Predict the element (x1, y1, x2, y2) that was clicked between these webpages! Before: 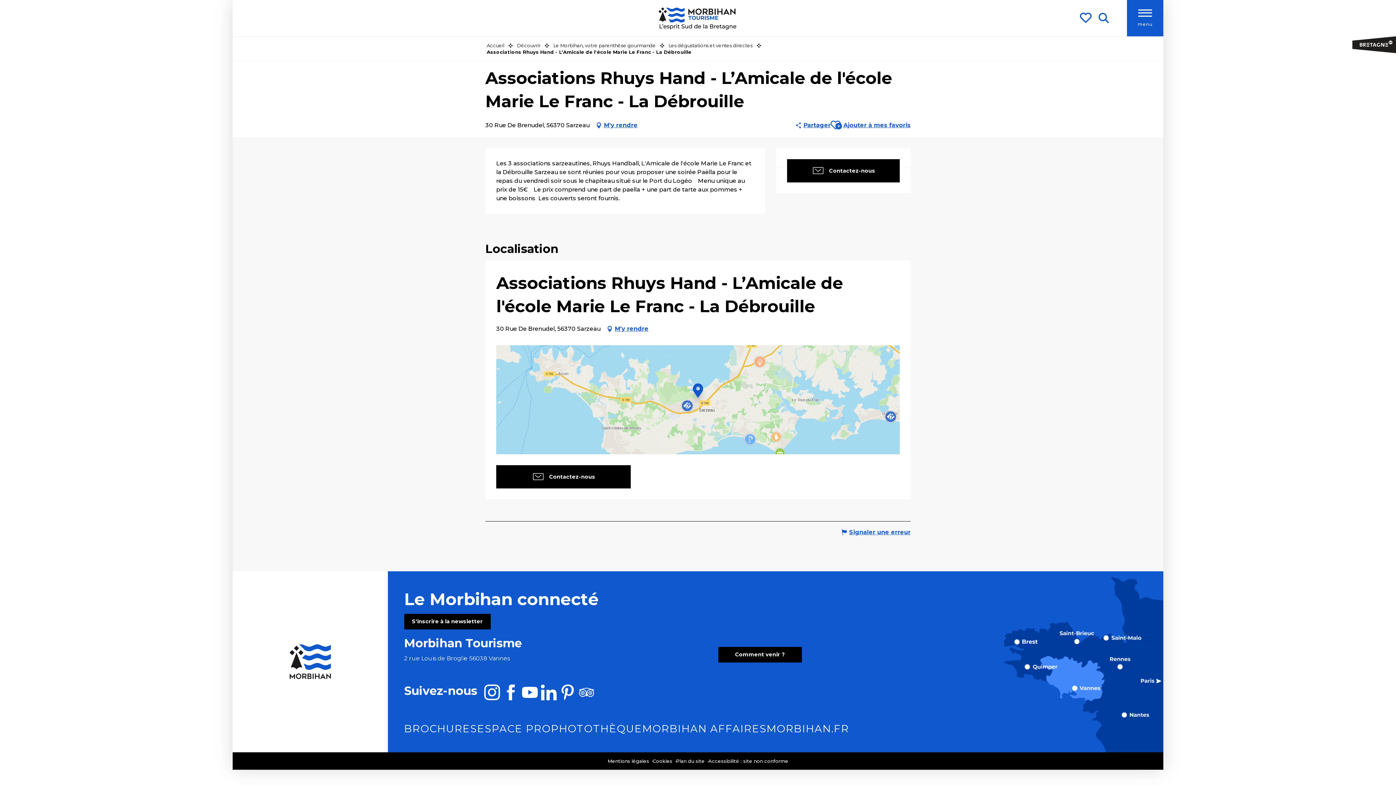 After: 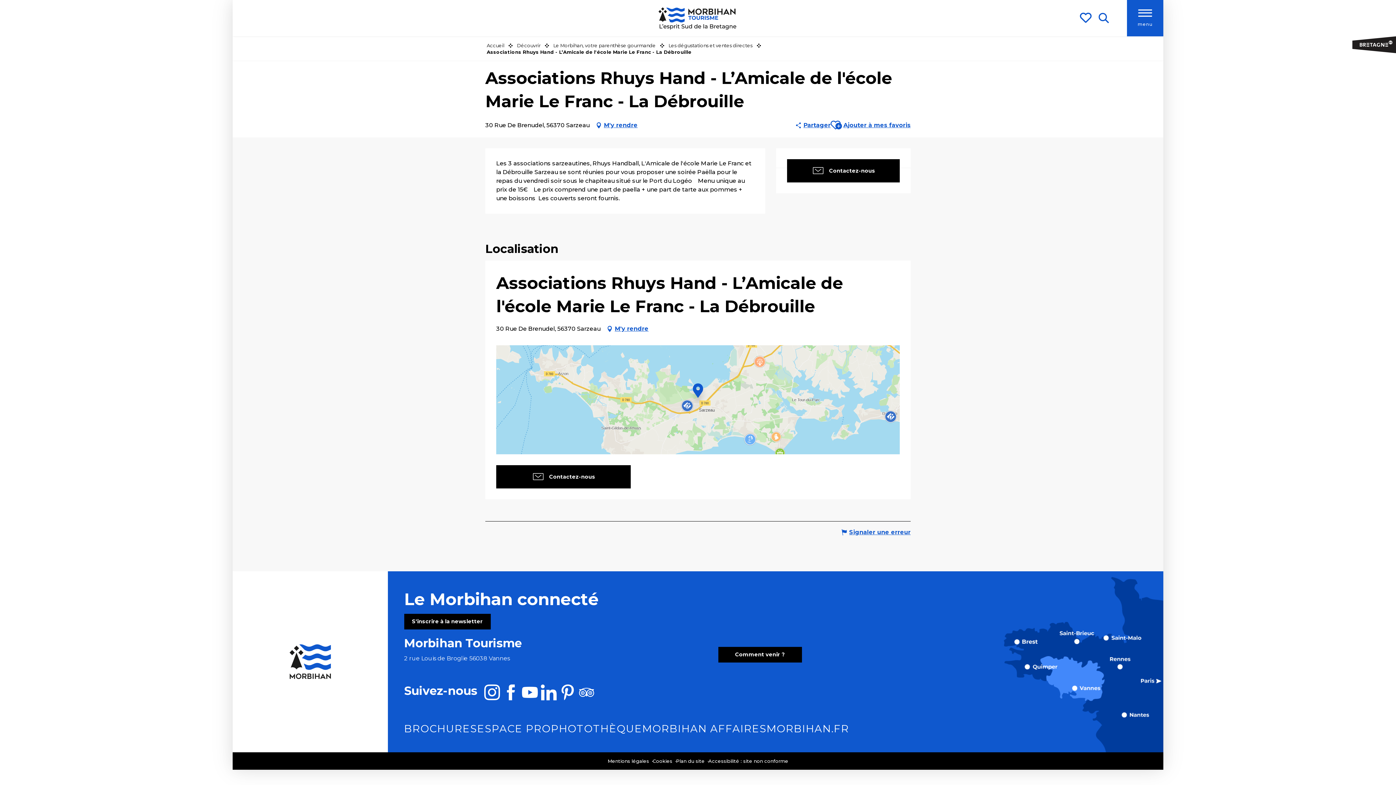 Action: bbox: (1094, 7, 1113, 28) label: Recherche